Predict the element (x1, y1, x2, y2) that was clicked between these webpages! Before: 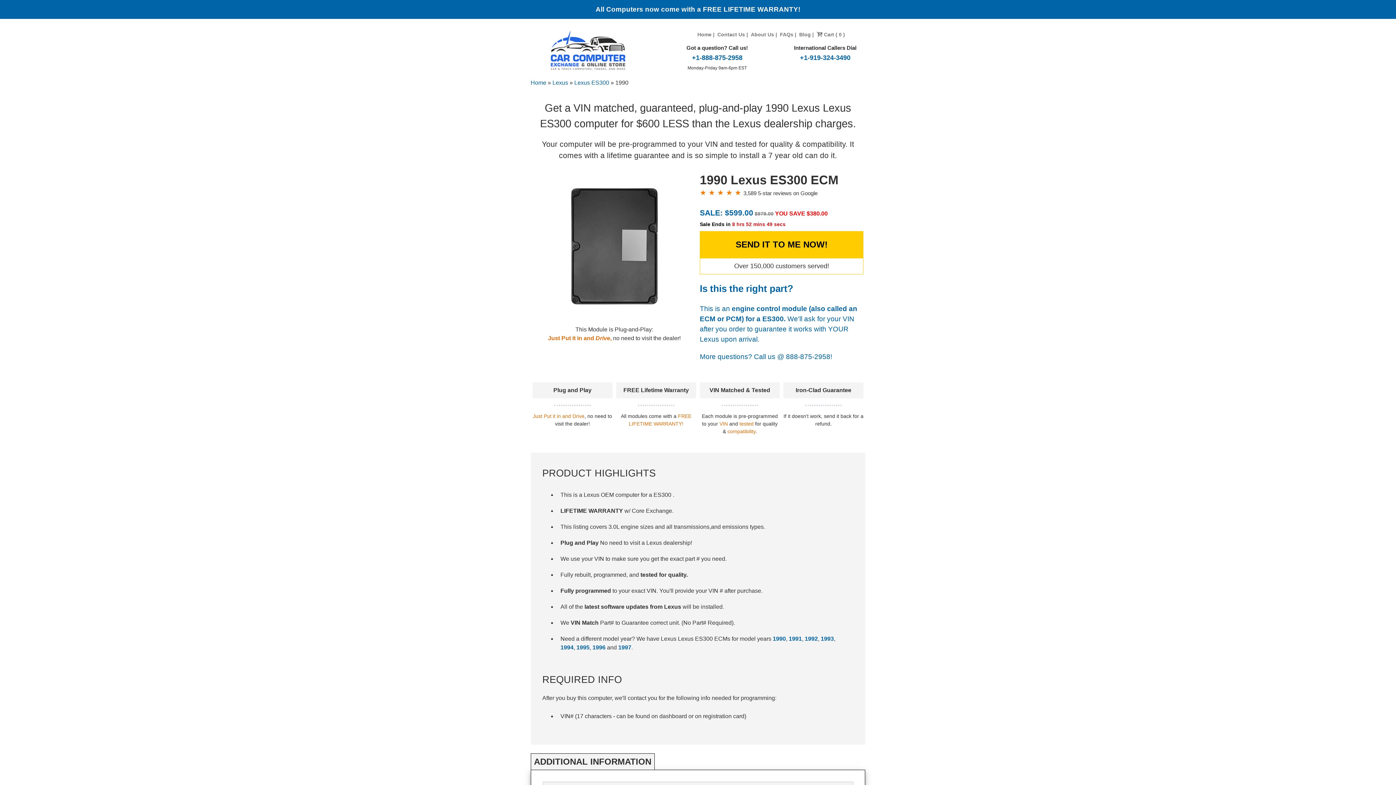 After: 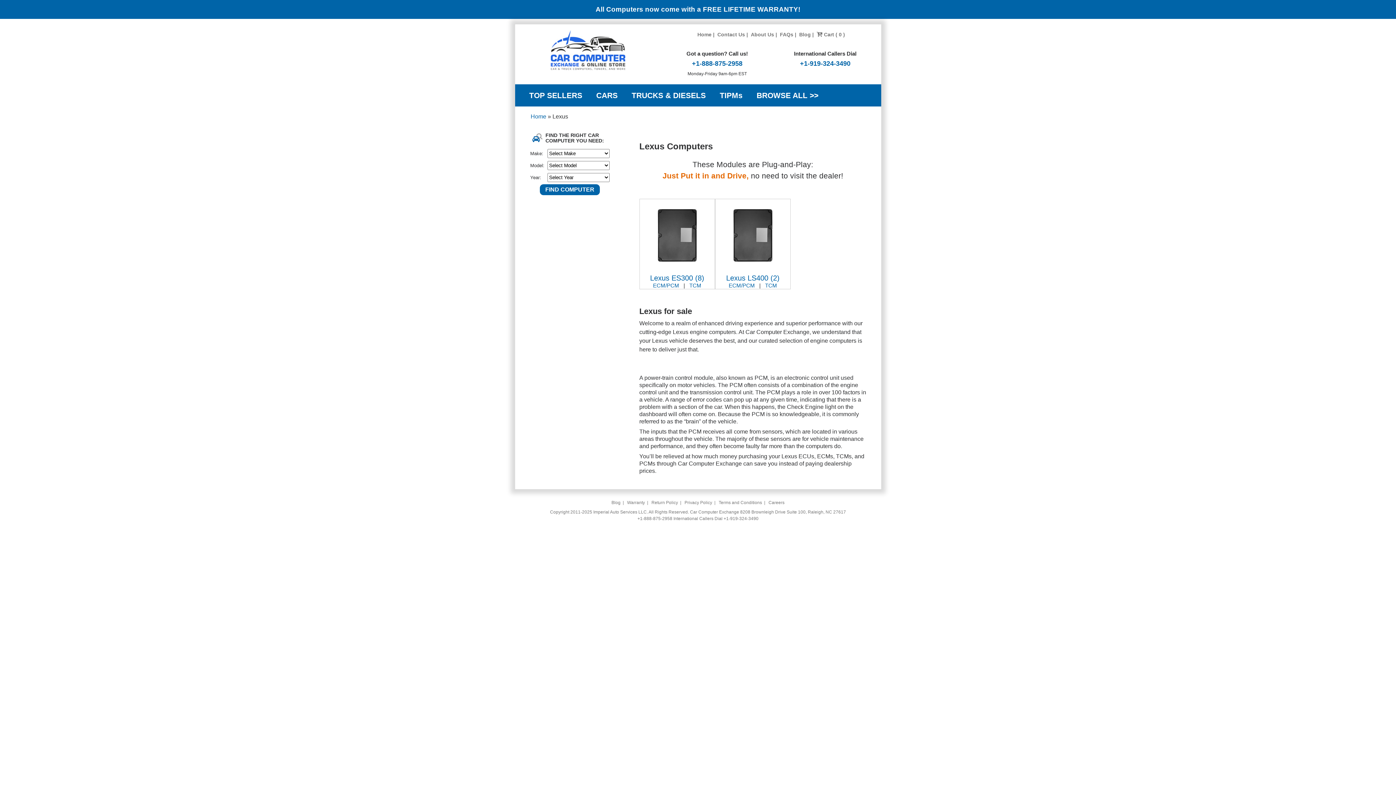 Action: bbox: (552, 79, 568, 85) label: Lexus